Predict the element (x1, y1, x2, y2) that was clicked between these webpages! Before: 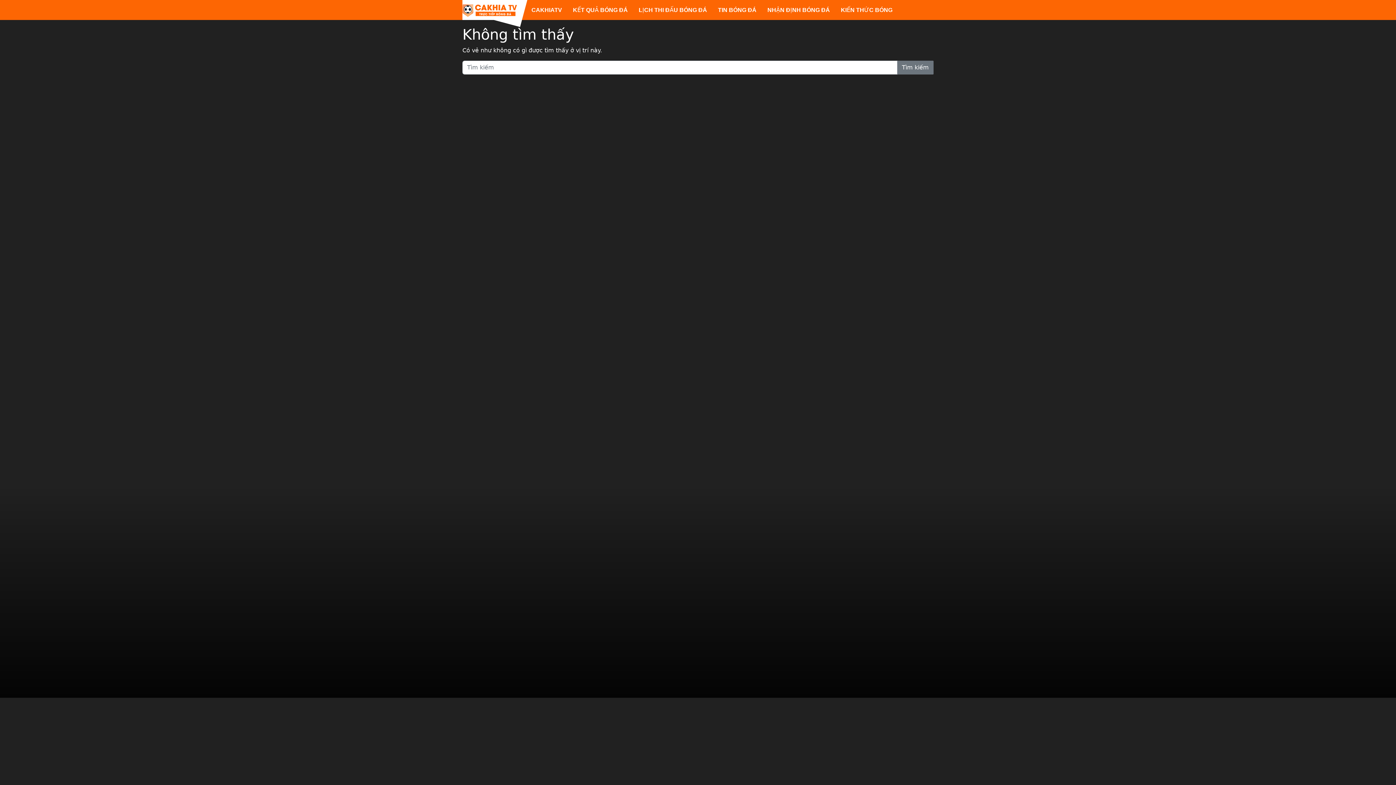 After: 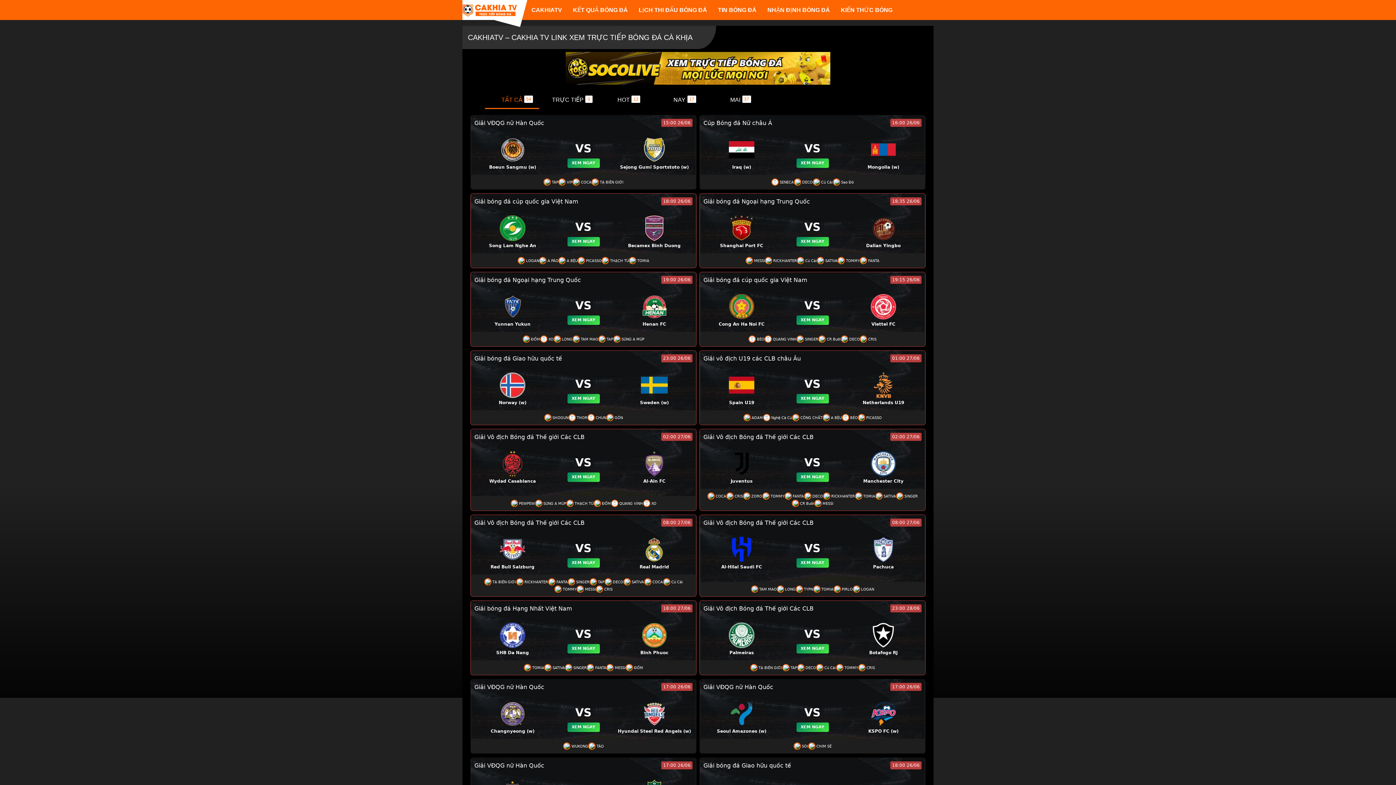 Action: bbox: (526, 0, 567, 20) label: CAKHIATV